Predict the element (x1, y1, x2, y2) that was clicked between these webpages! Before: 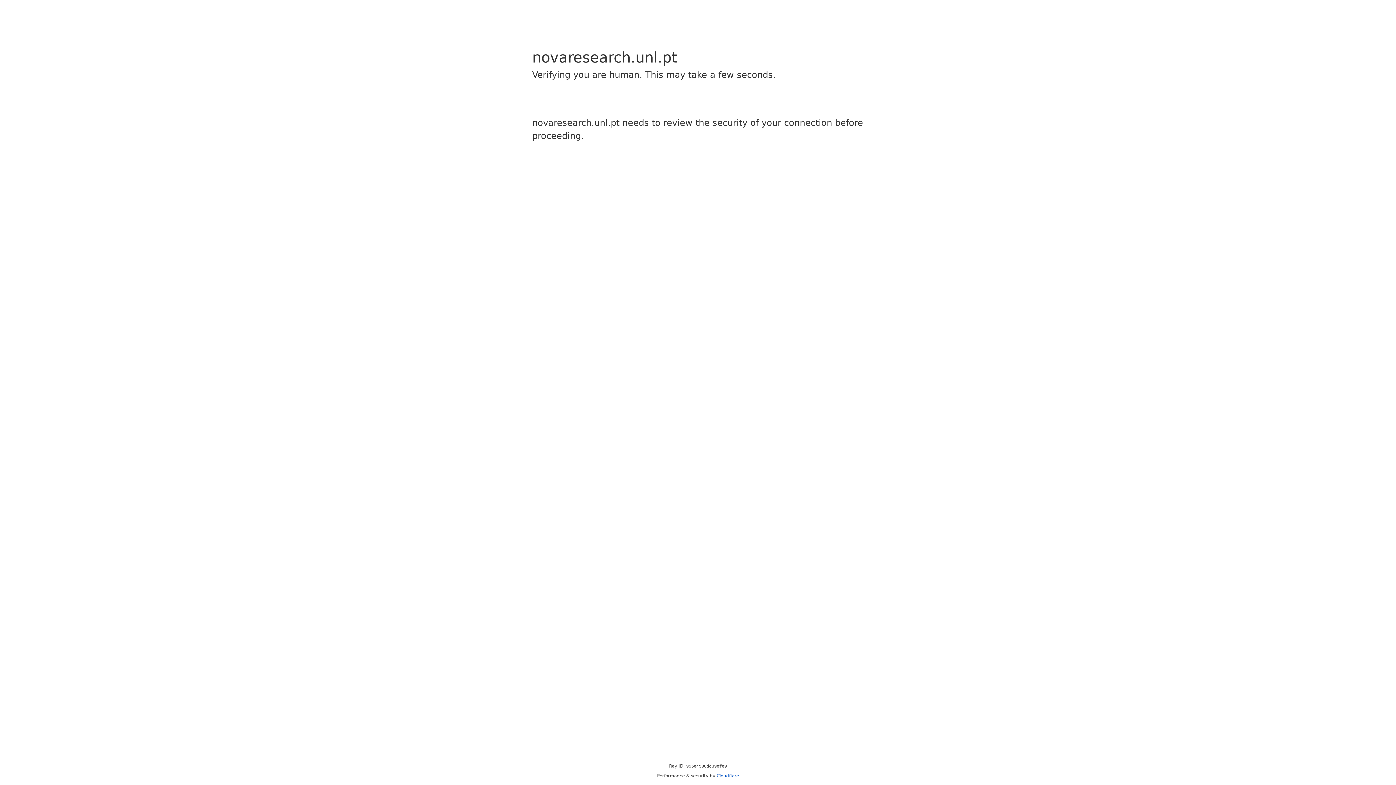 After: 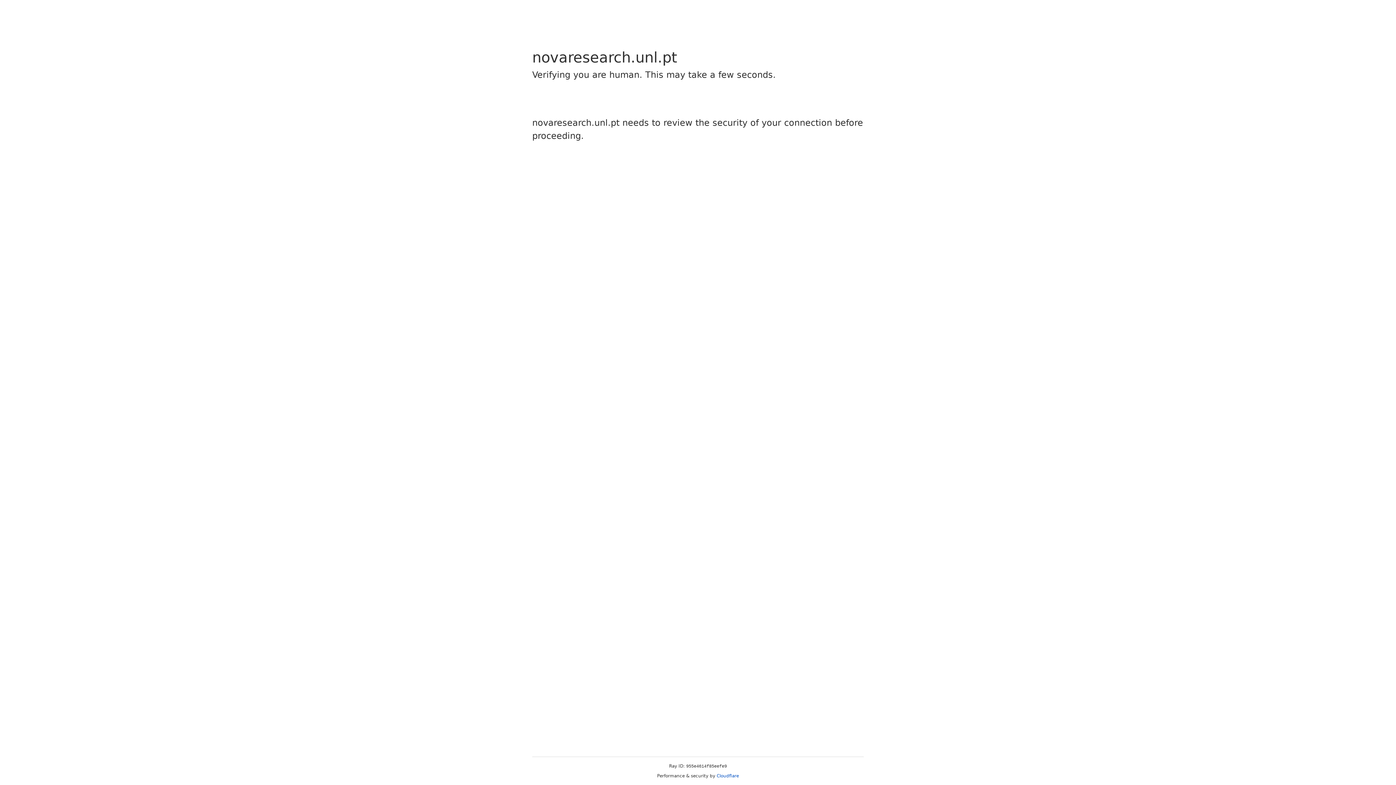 Action: bbox: (716, 773, 739, 778) label: Cloudflare